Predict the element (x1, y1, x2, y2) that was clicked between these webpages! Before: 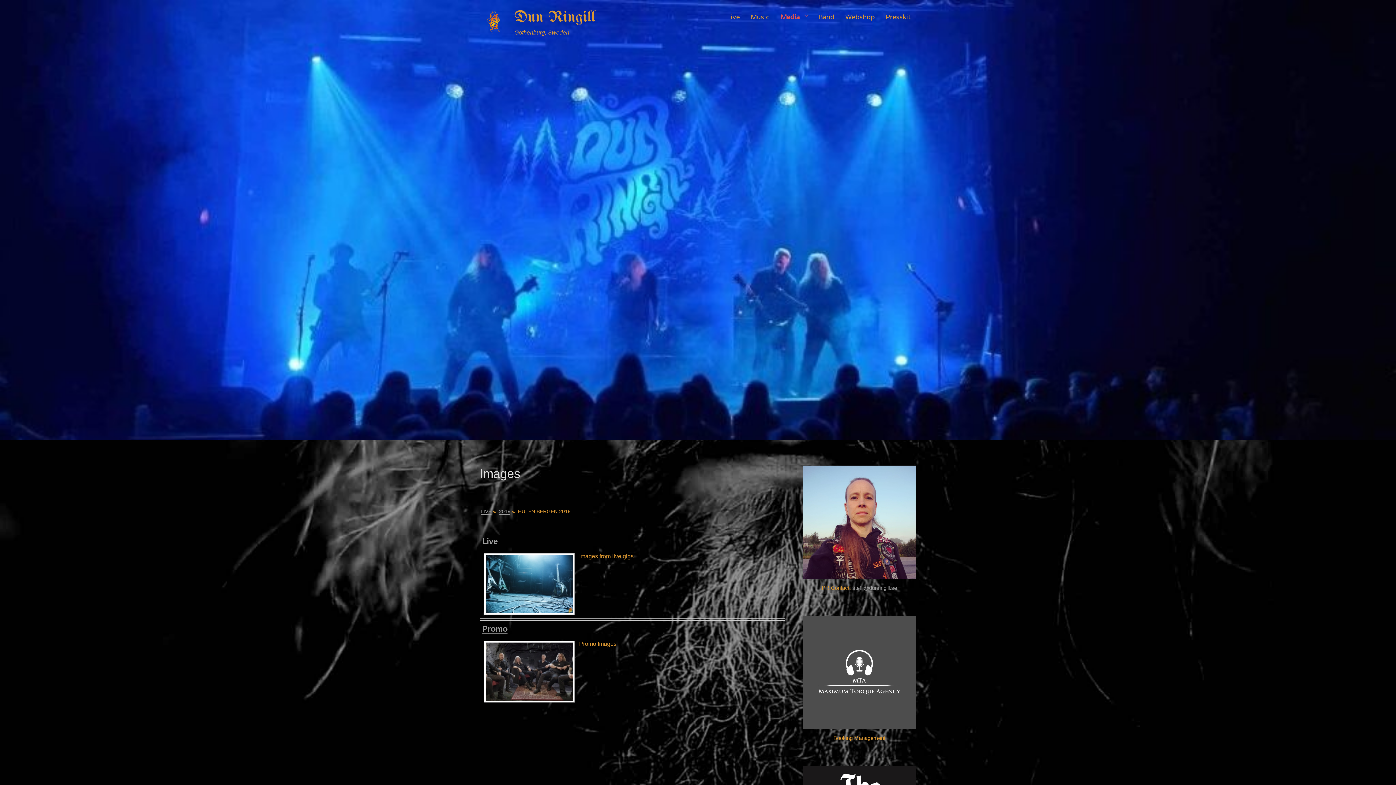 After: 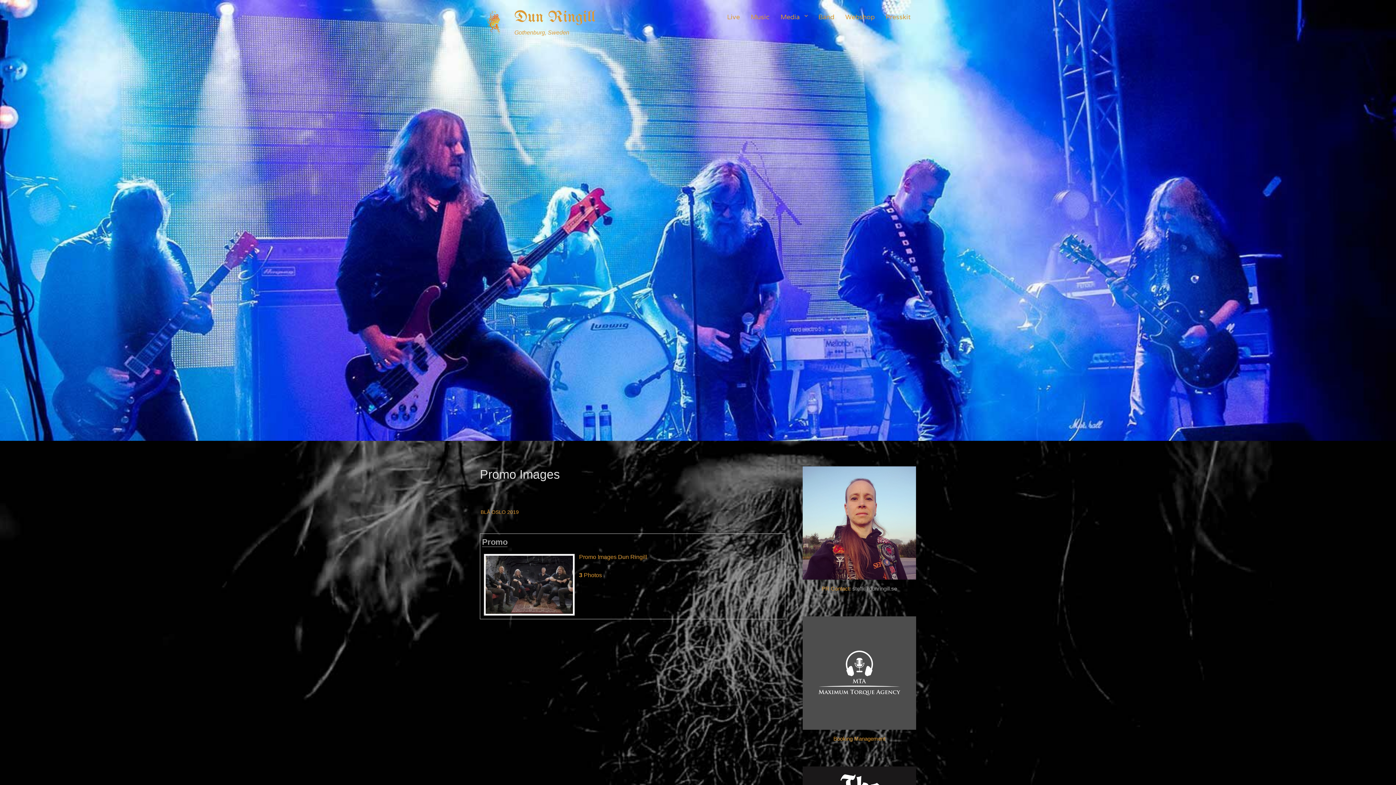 Action: label: Promo bbox: (482, 624, 507, 633)